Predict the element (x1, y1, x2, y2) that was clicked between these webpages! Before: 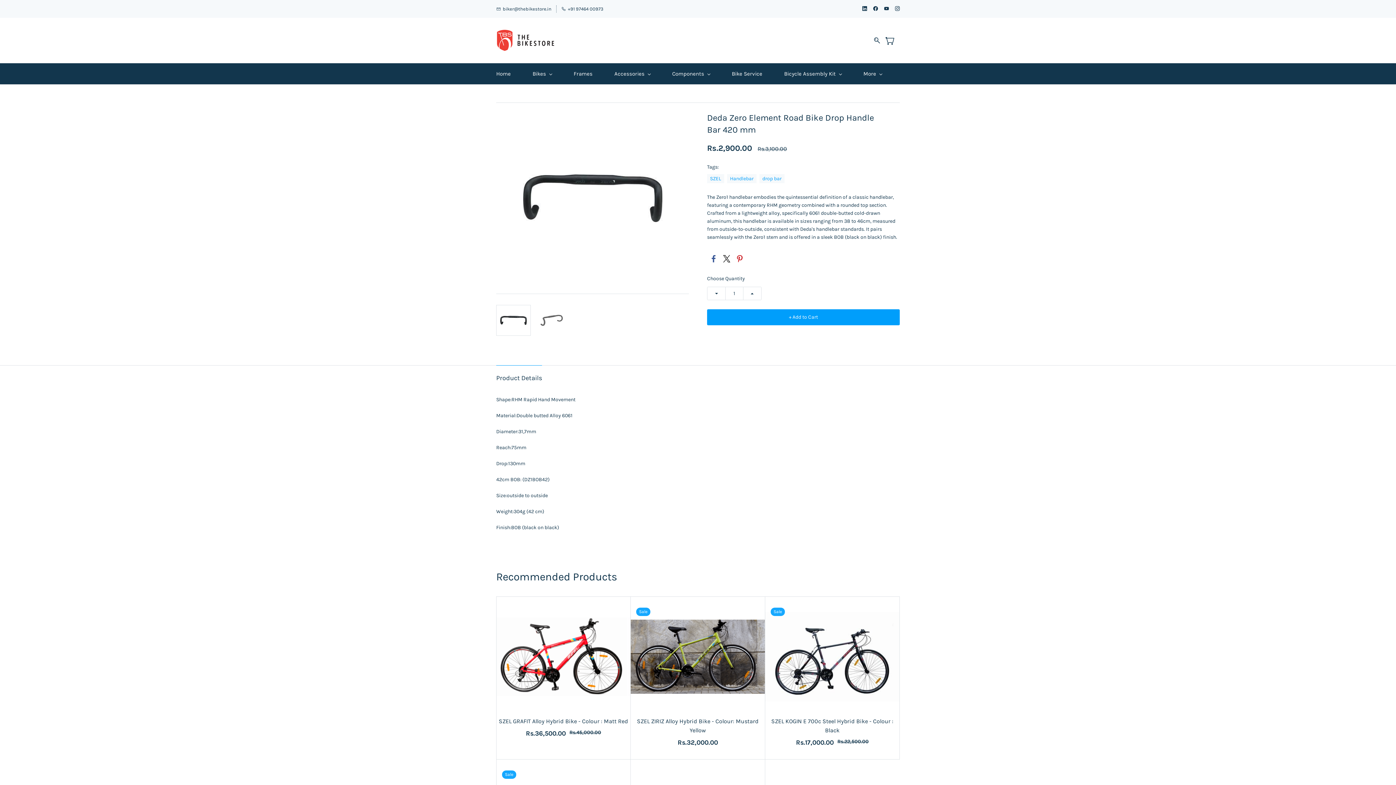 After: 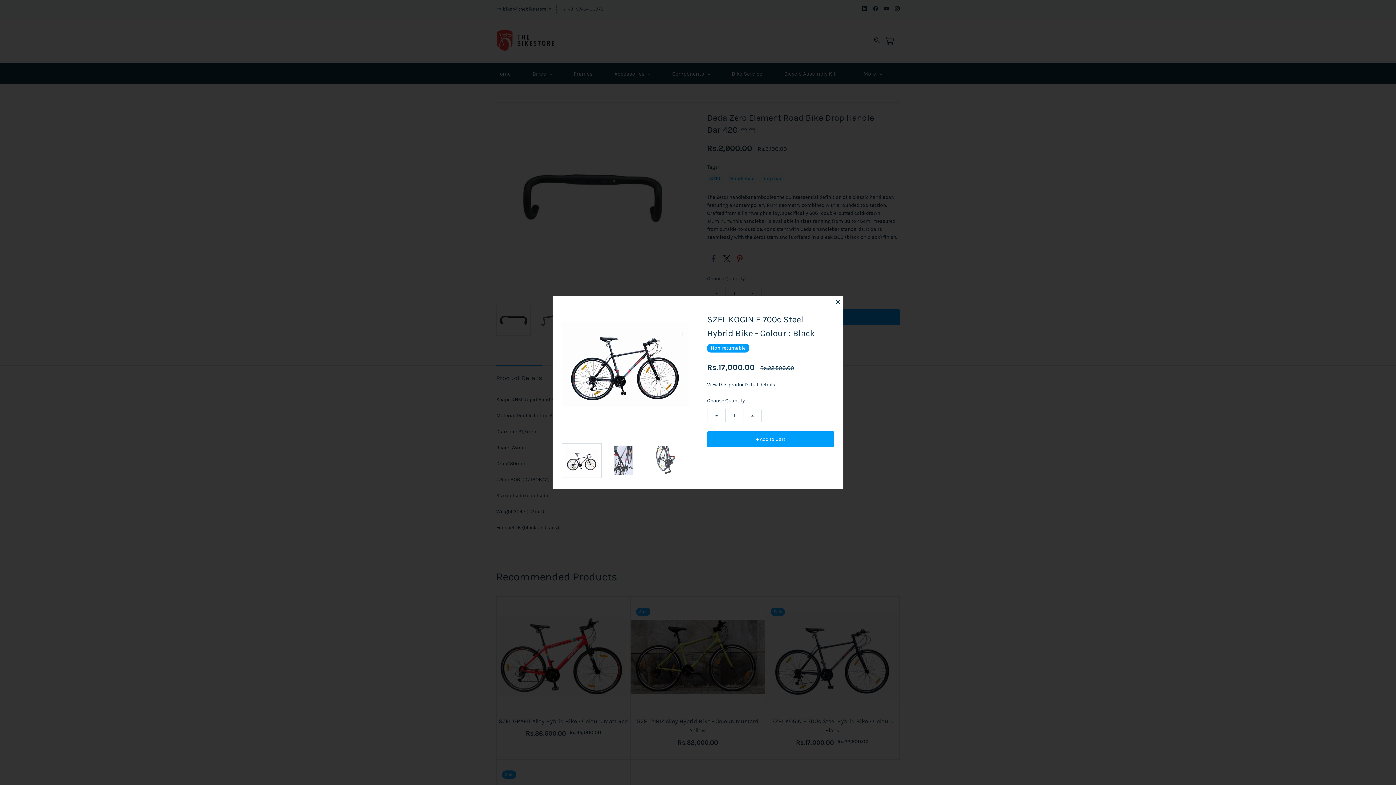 Action: bbox: (805, 682, 859, 690) label: Quick View